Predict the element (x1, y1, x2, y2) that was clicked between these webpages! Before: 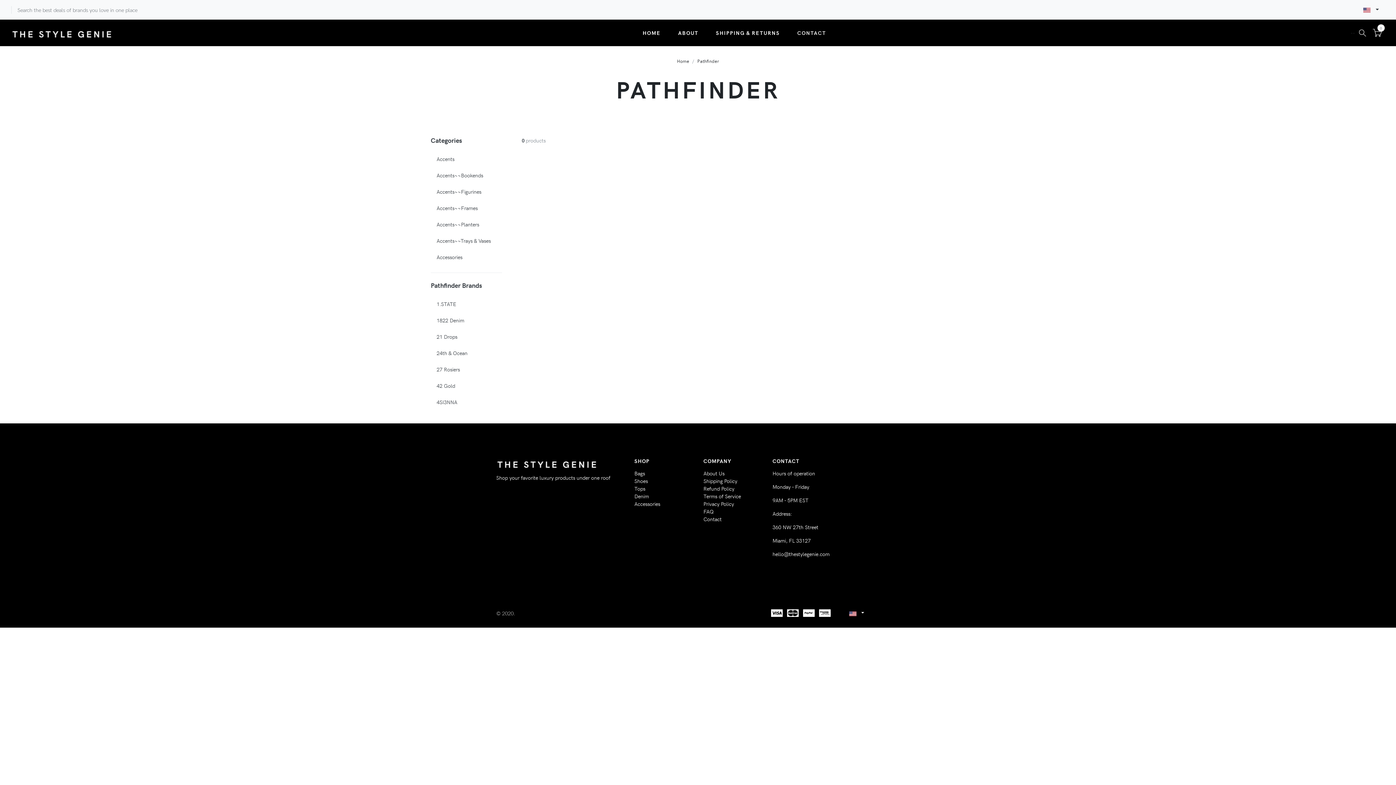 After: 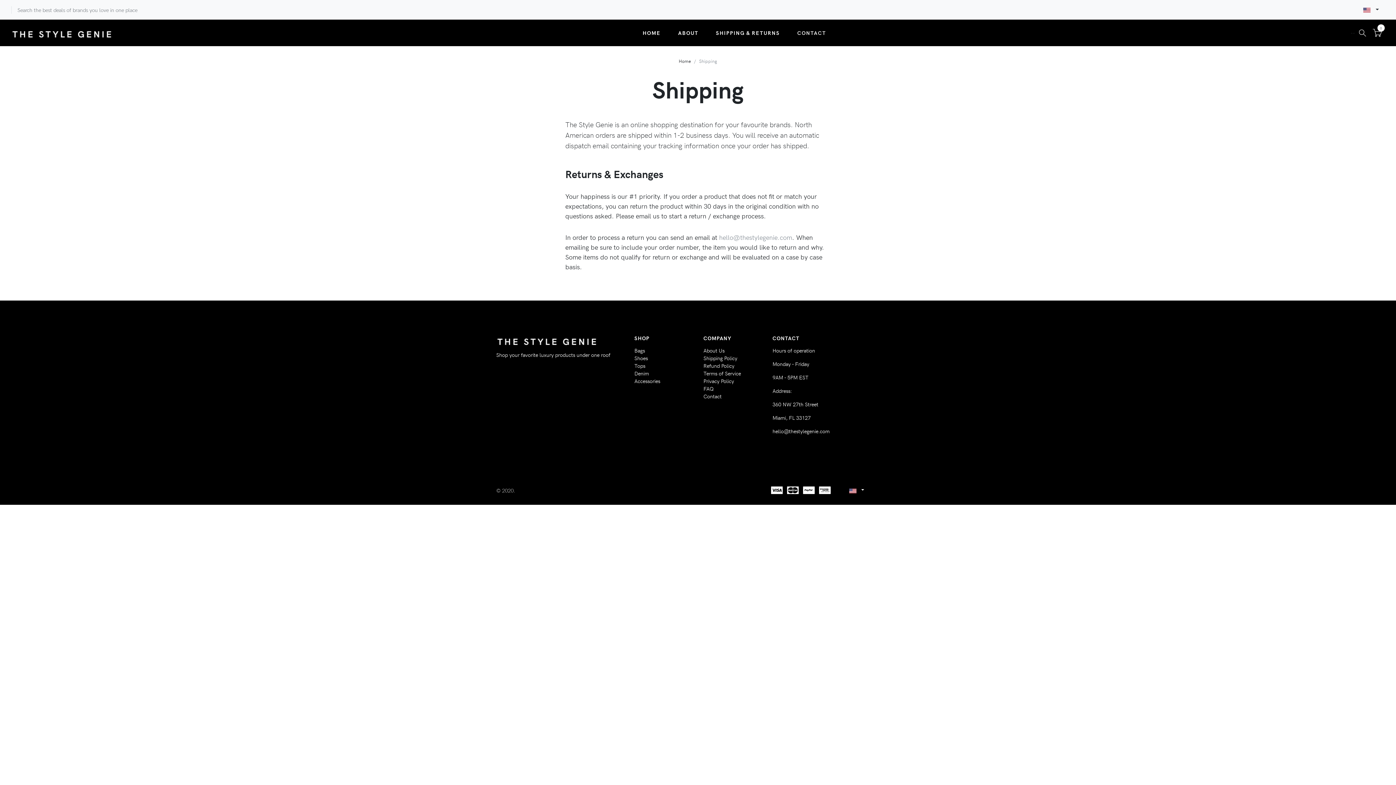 Action: bbox: (703, 477, 737, 484) label: Shipping Policy